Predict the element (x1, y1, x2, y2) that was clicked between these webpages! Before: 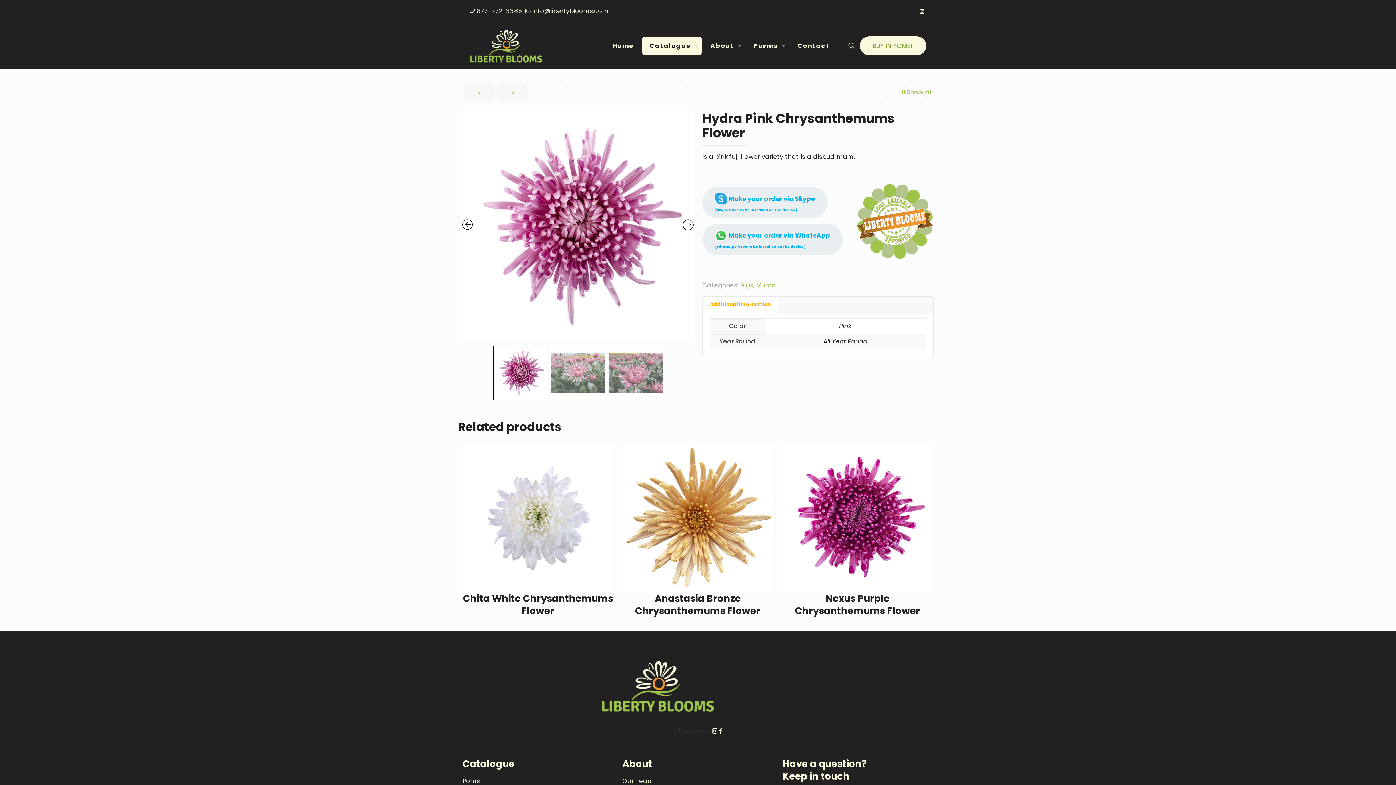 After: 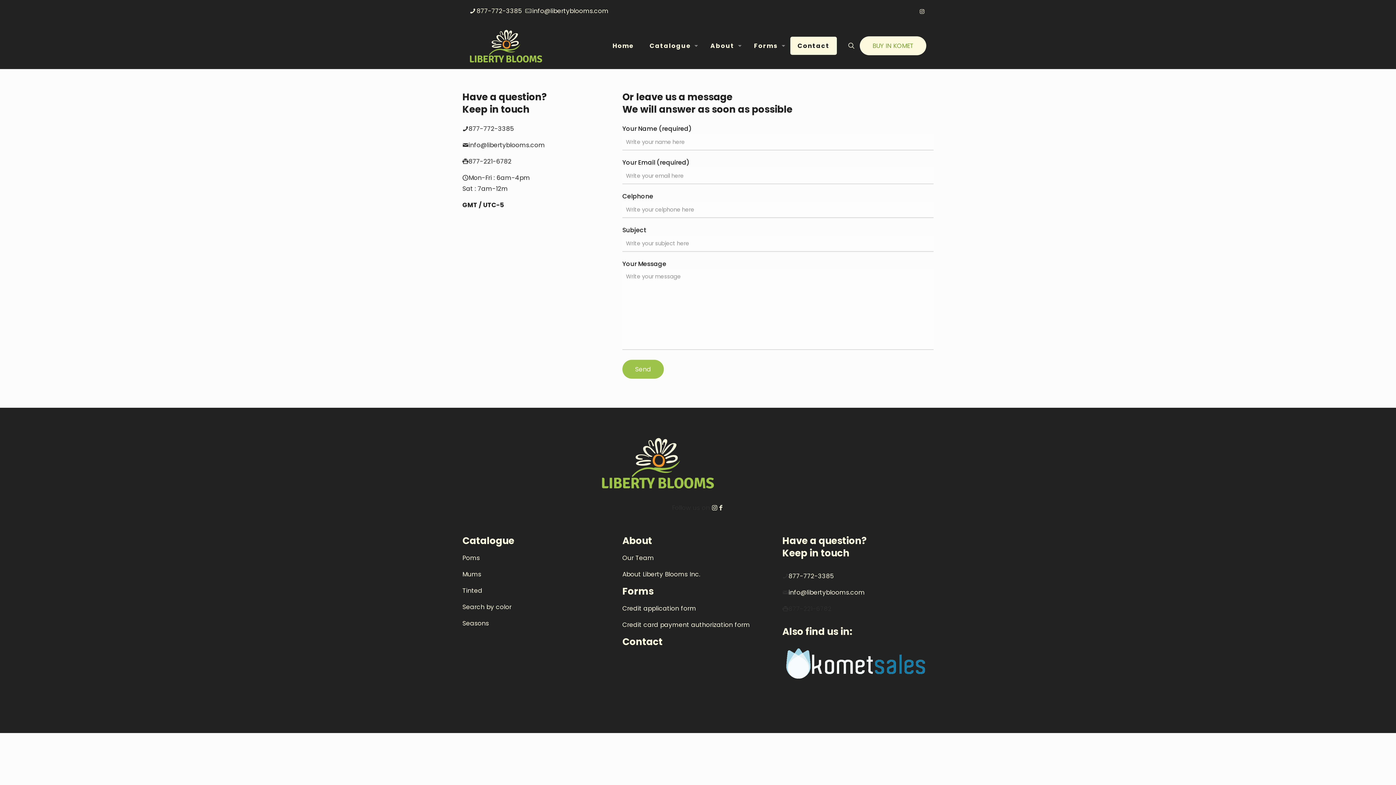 Action: bbox: (790, 36, 837, 54) label: Contact